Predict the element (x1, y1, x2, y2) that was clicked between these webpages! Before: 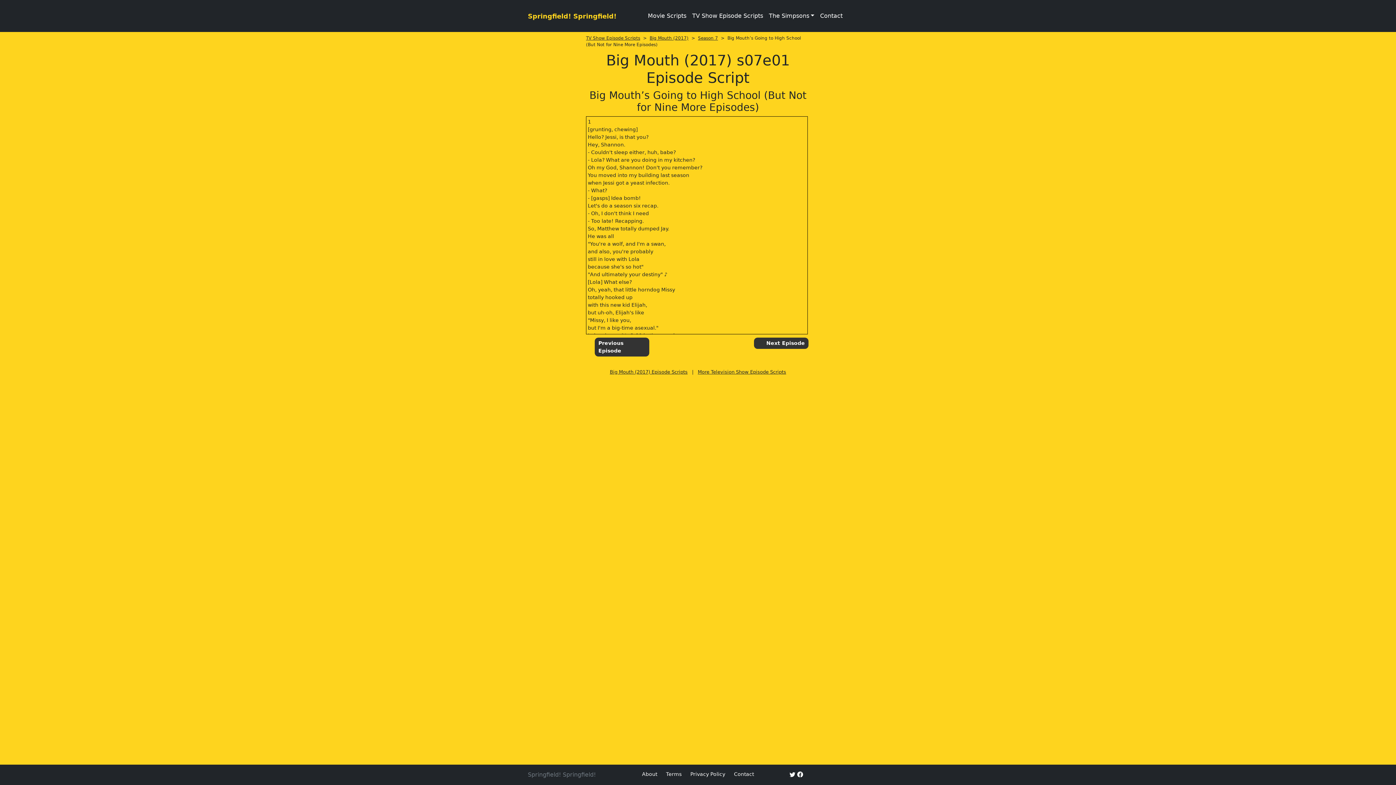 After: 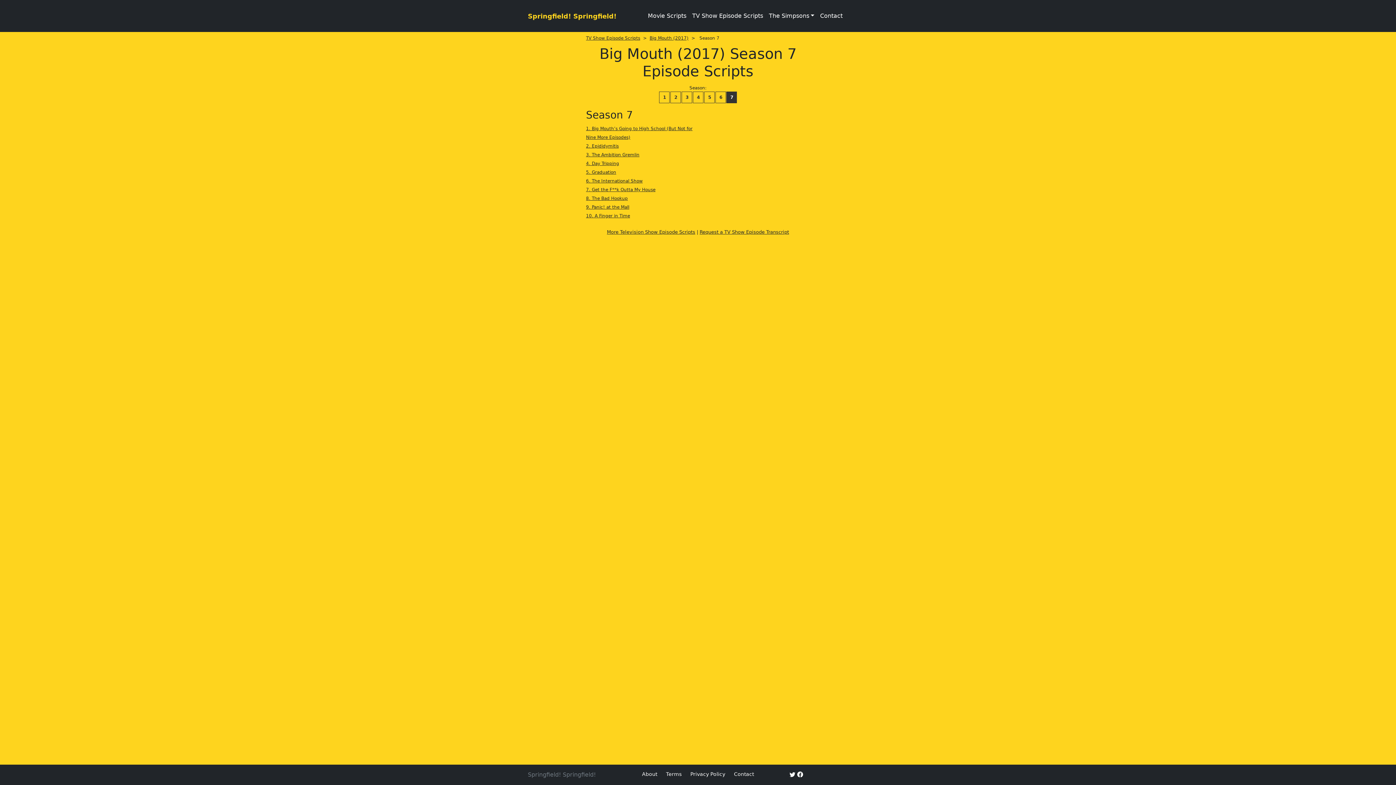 Action: bbox: (698, 35, 718, 40) label: Season 7